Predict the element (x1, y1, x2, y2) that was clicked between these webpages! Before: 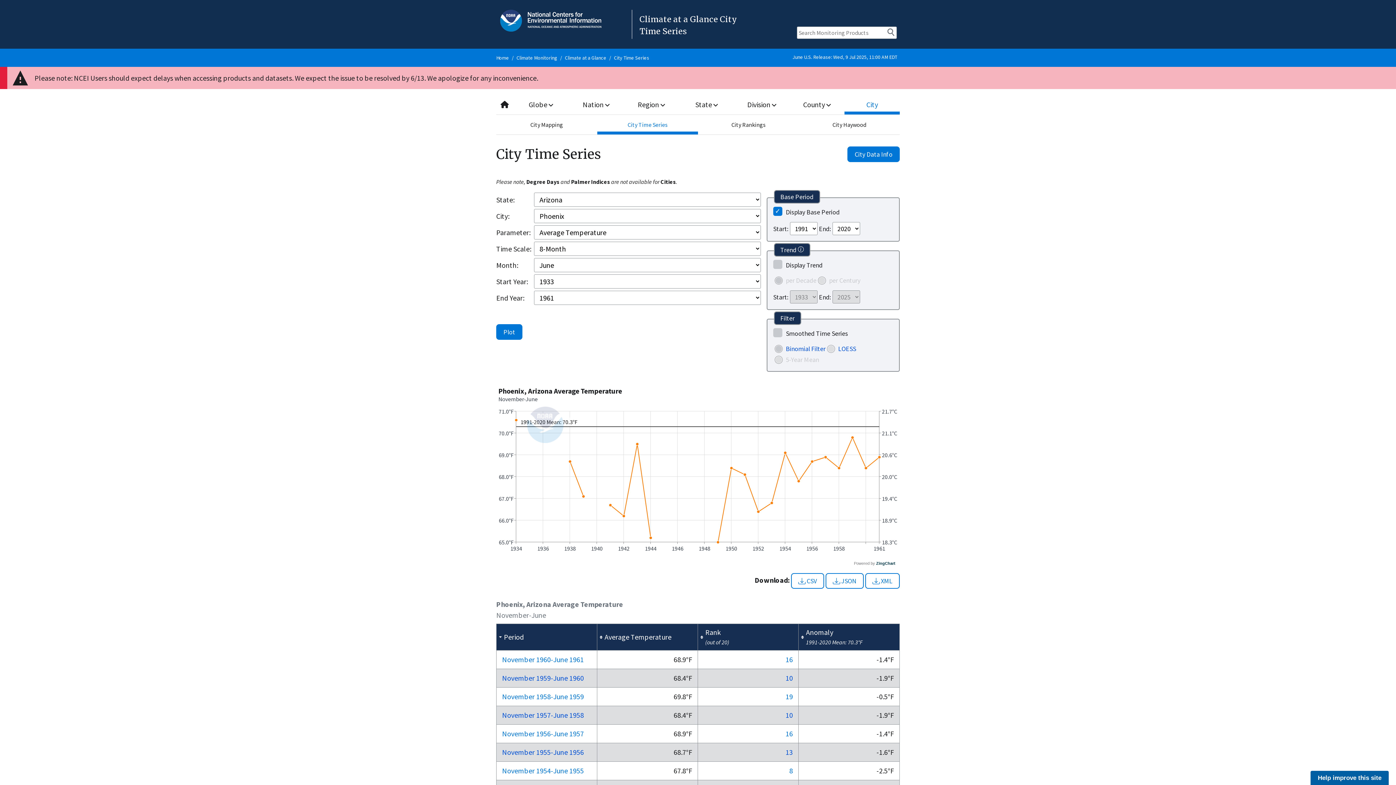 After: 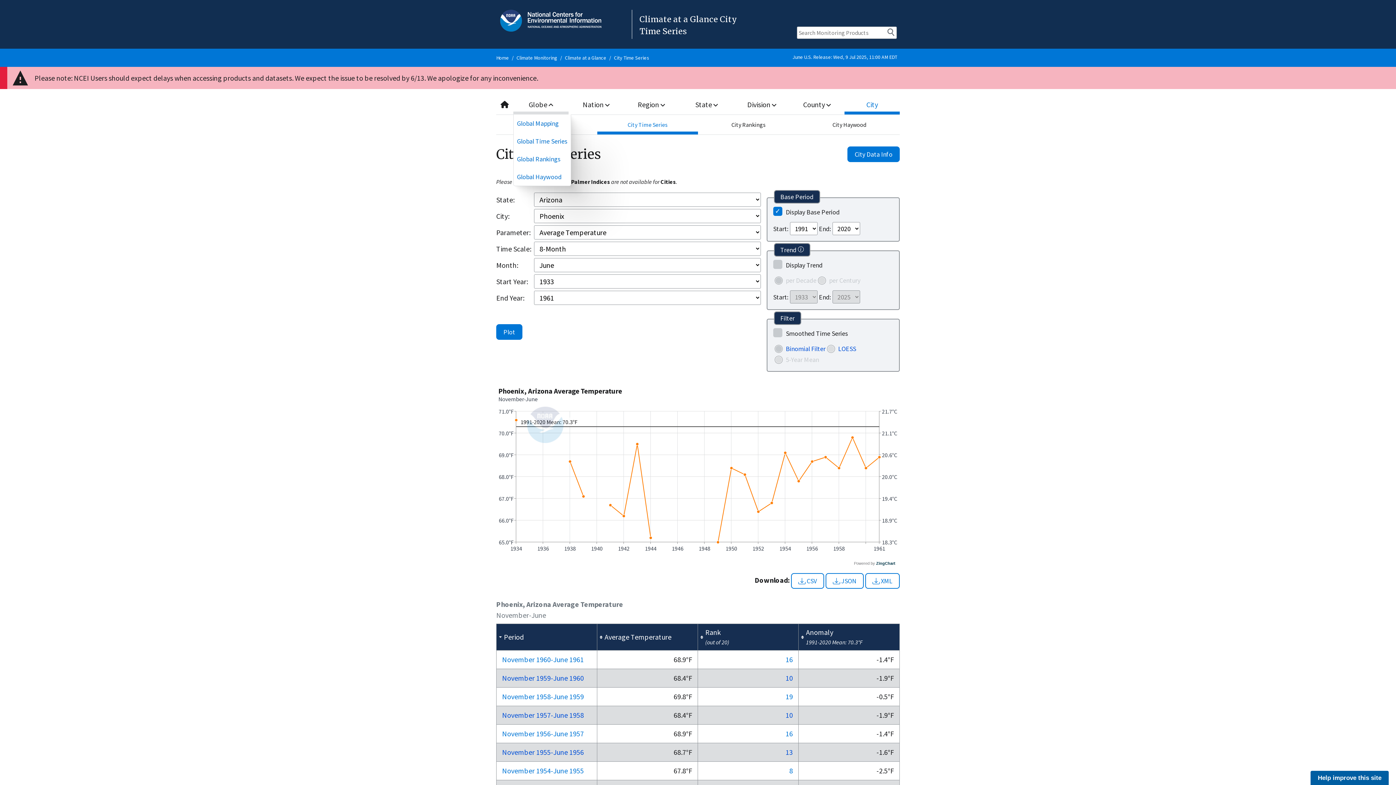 Action: label: Globe  bbox: (513, 94, 568, 114)